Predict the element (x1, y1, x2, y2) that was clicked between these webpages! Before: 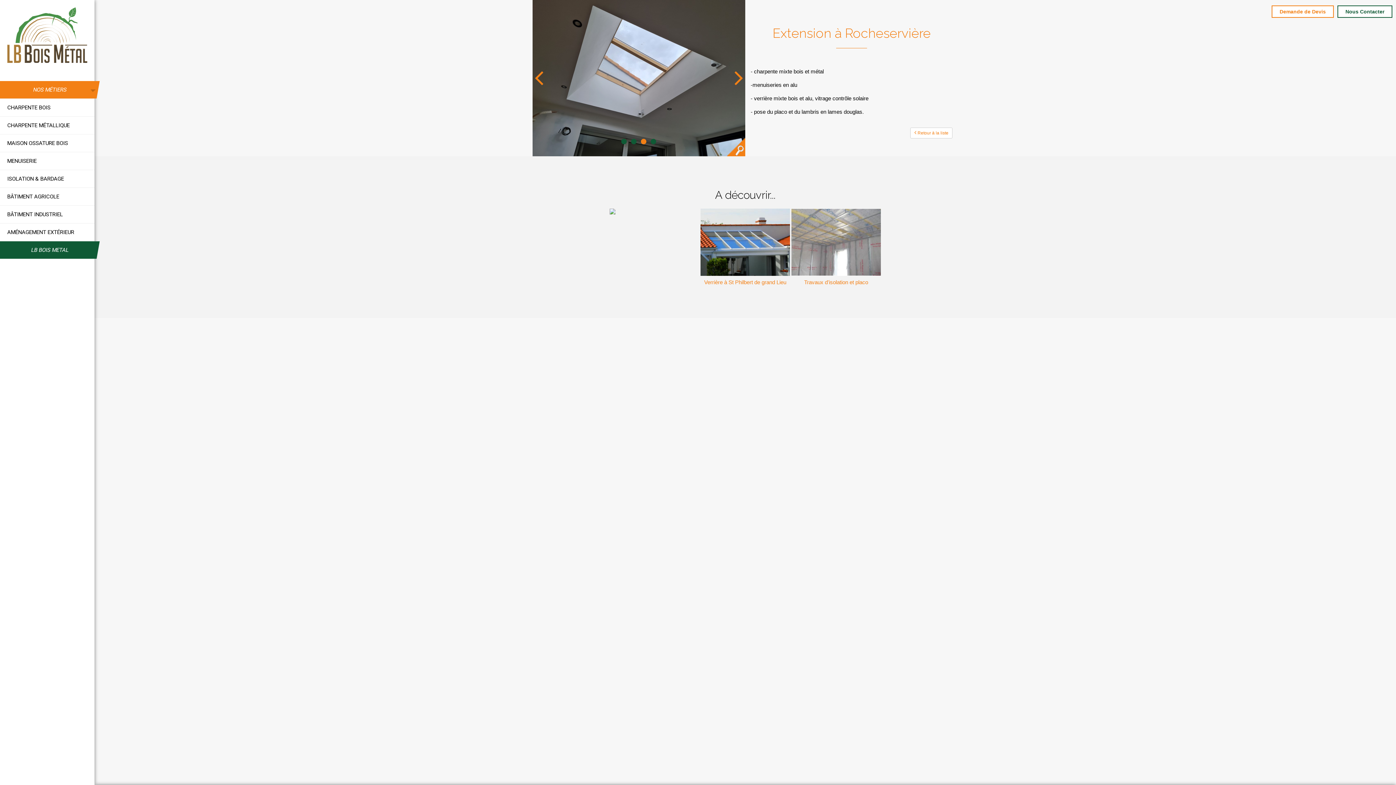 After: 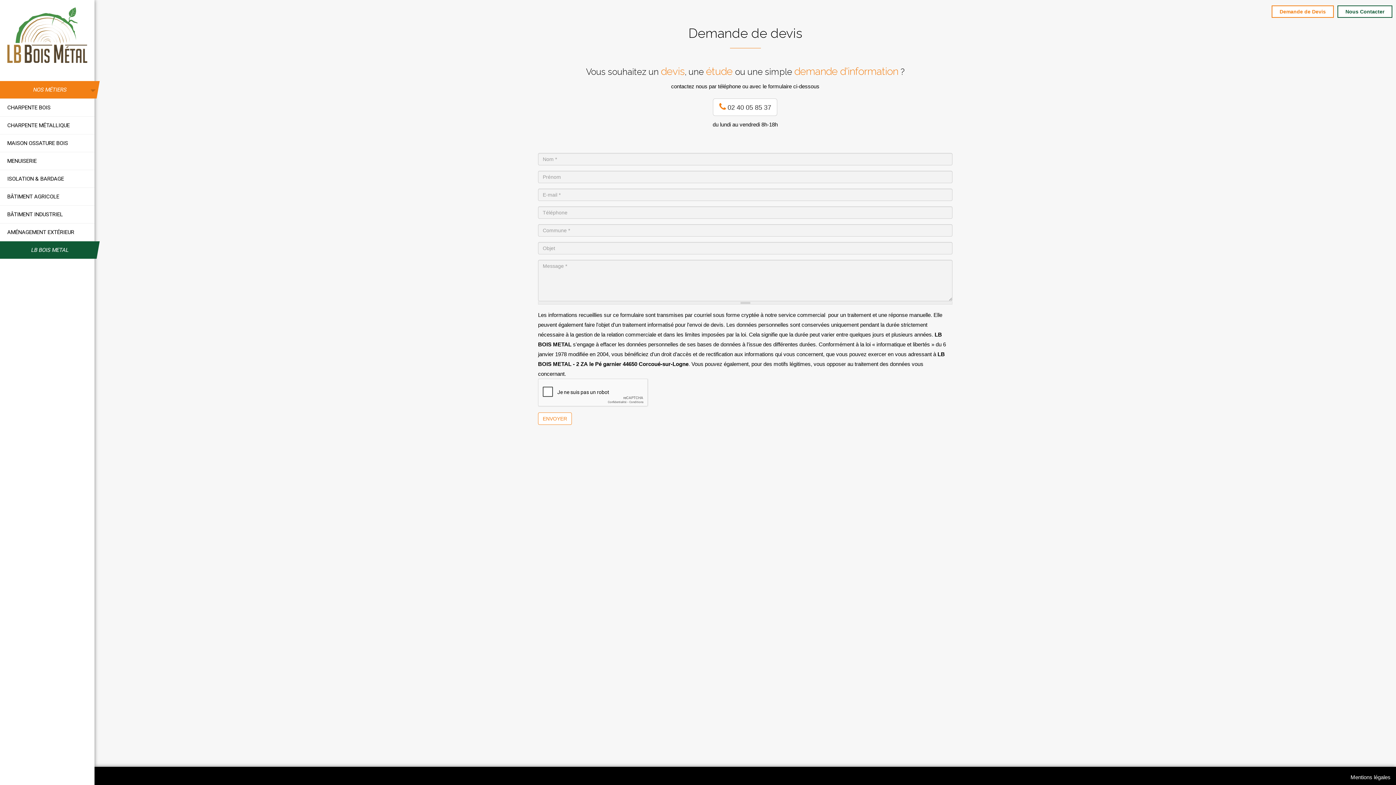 Action: label: Demande de Devis bbox: (1272, 5, 1334, 17)